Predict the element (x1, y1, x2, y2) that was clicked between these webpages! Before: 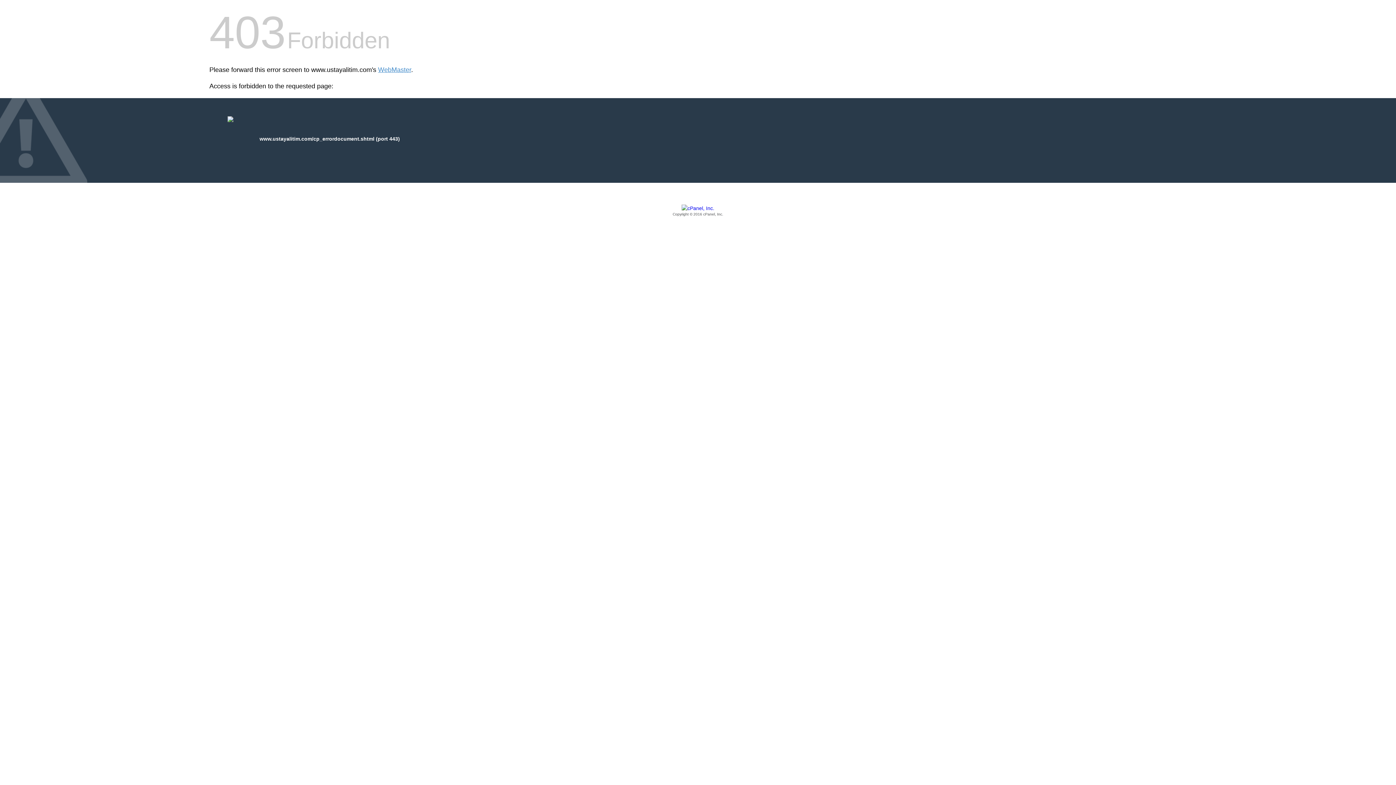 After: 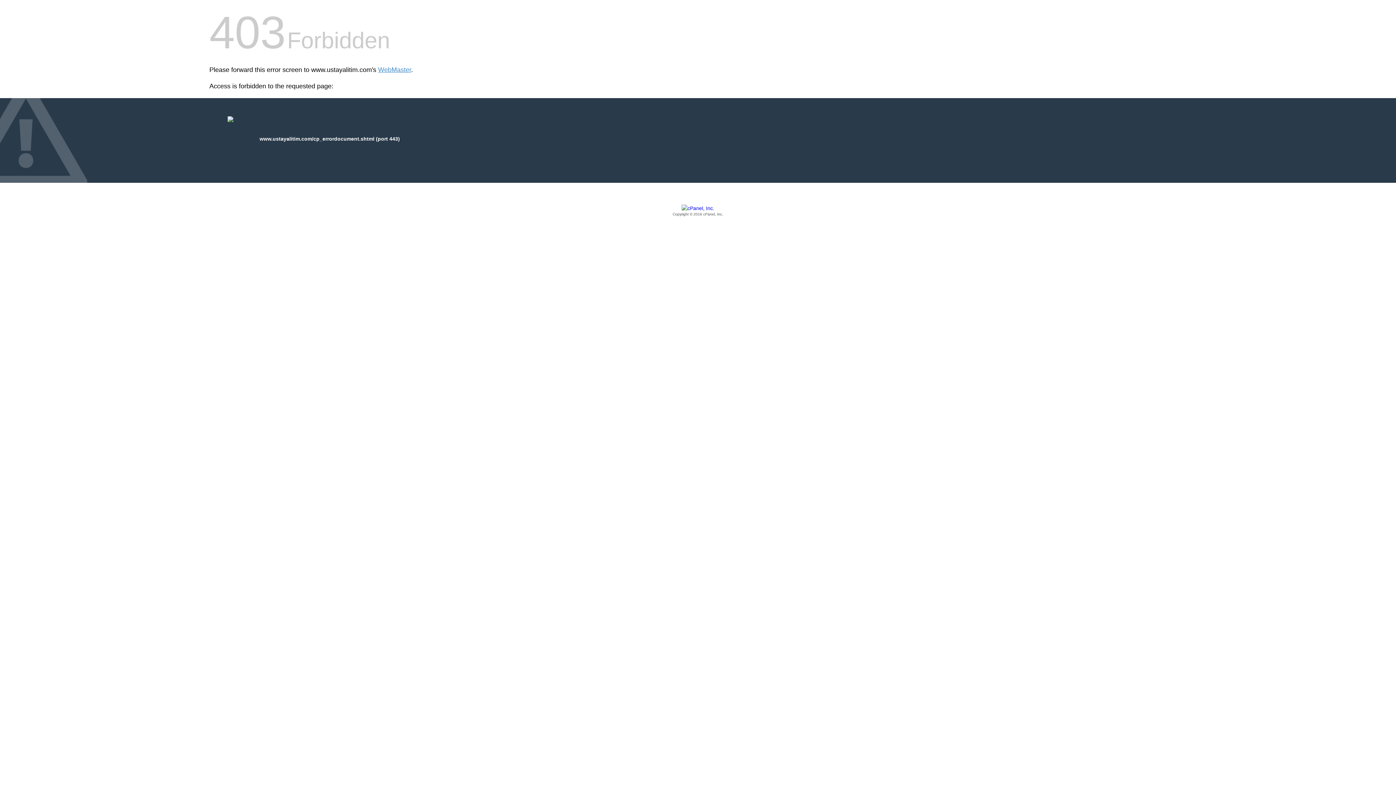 Action: label: Copyright © 2016 cPanel, Inc. bbox: (209, 205, 1186, 217)